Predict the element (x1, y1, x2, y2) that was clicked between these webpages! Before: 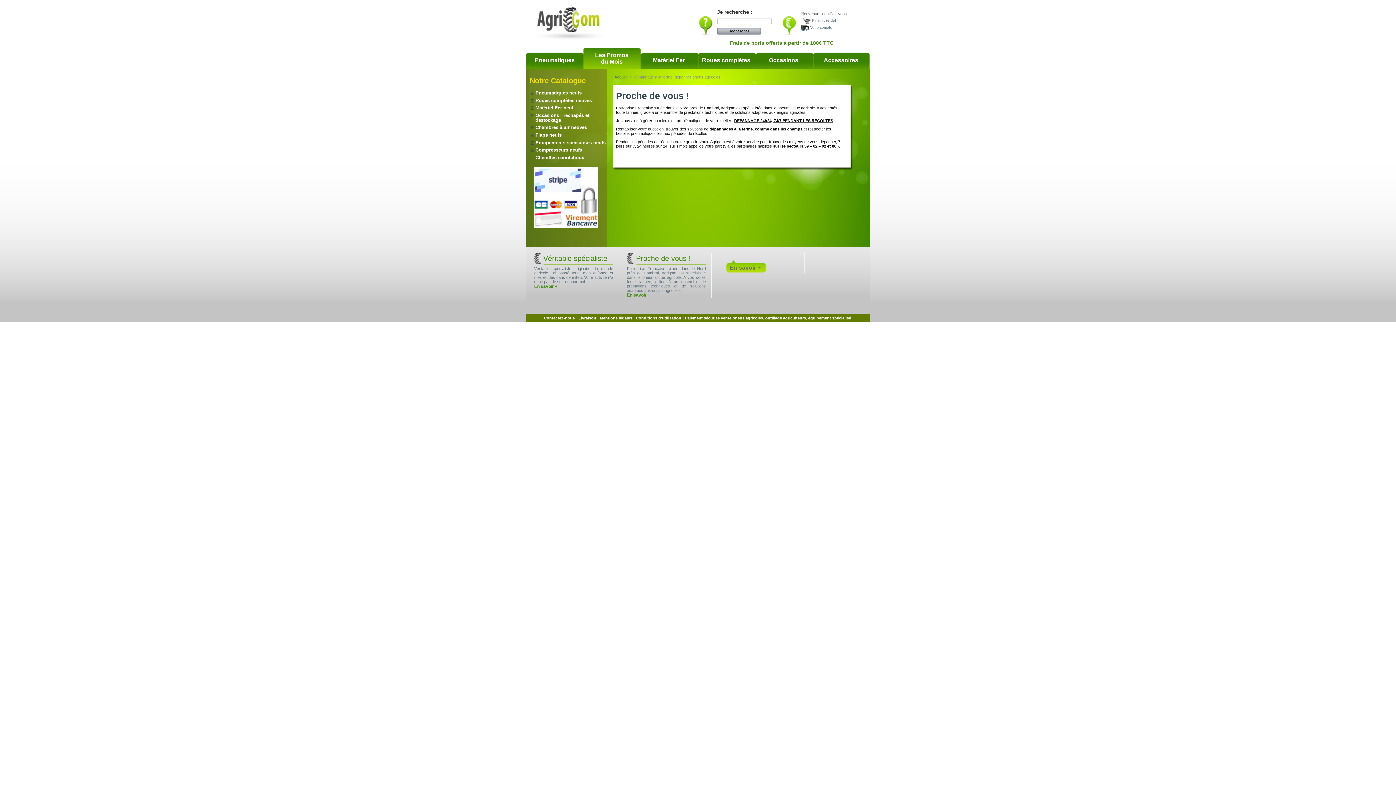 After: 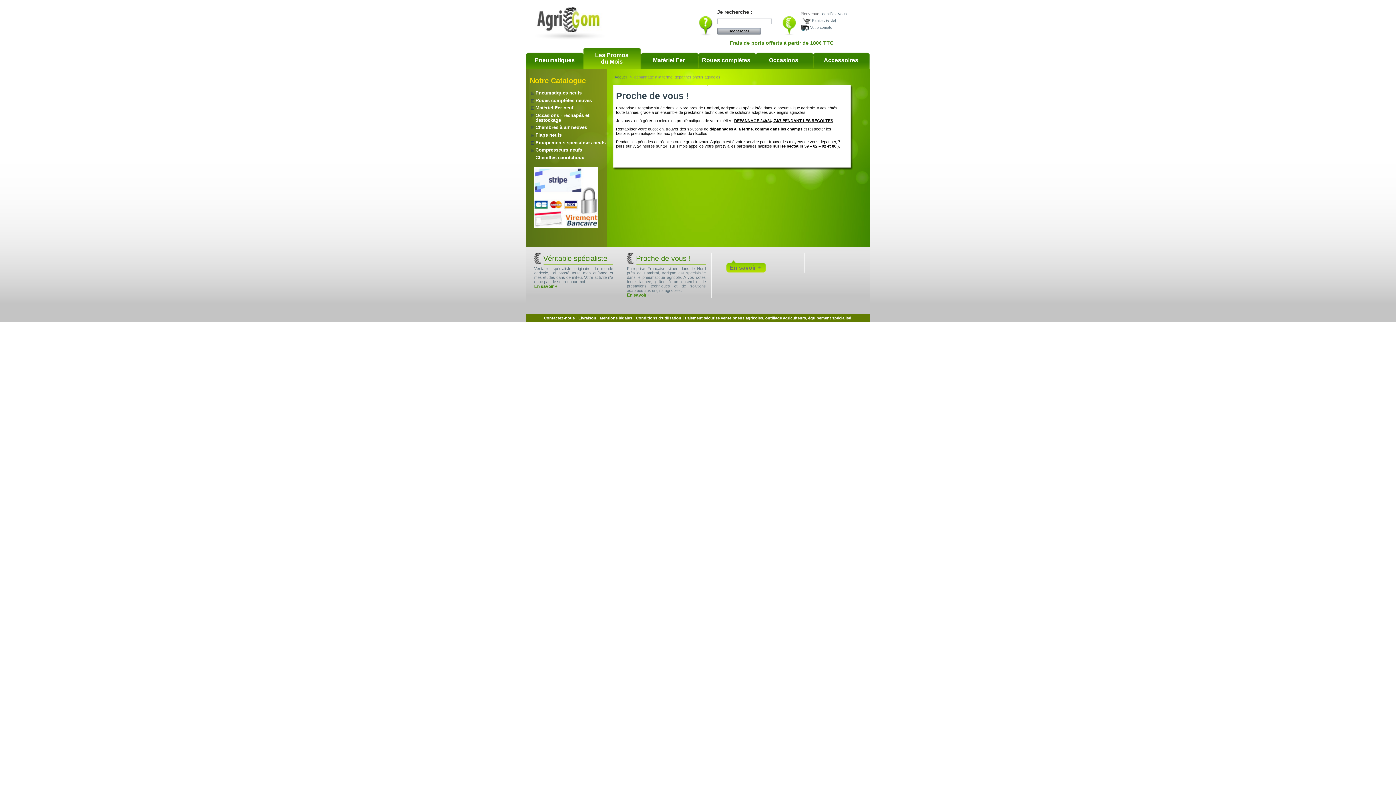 Action: bbox: (627, 292, 650, 297) label: En savoir +